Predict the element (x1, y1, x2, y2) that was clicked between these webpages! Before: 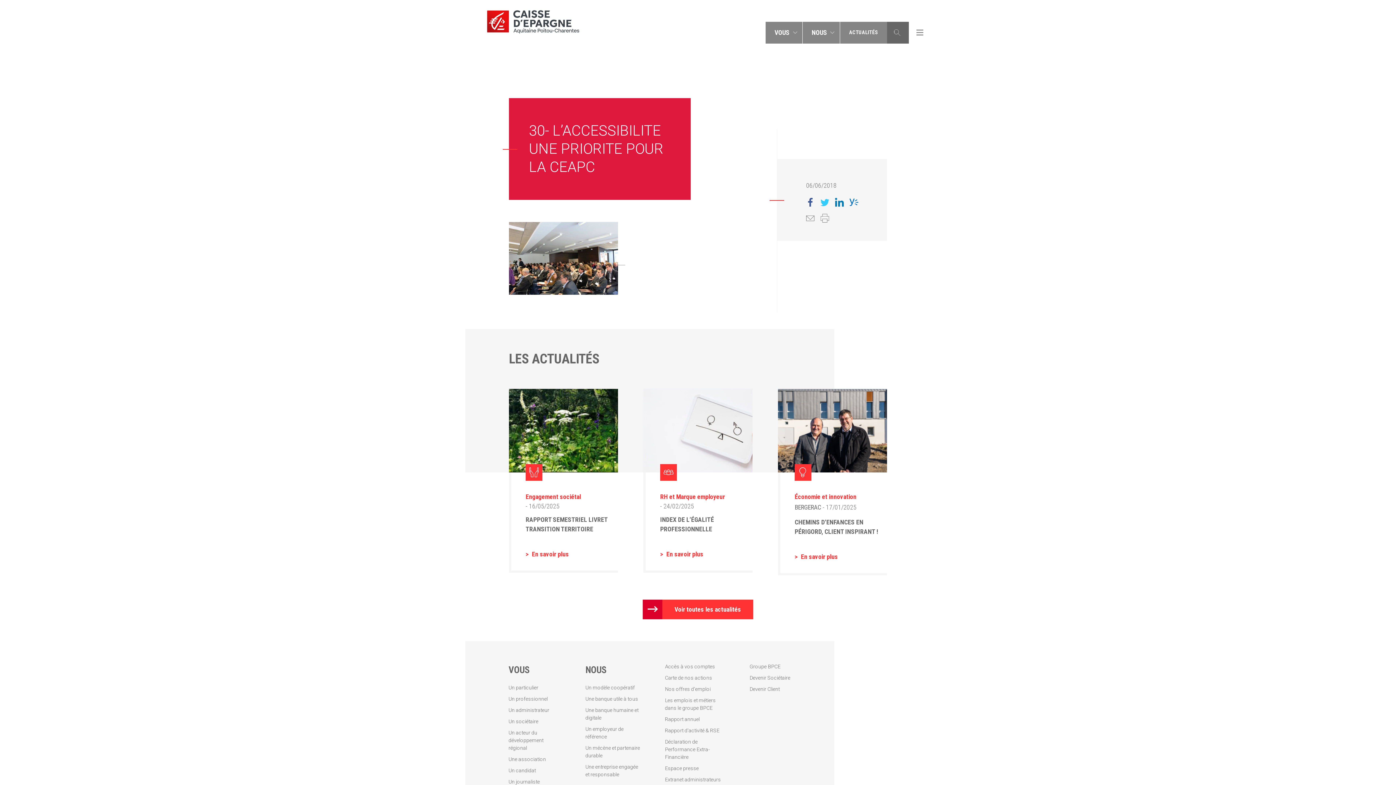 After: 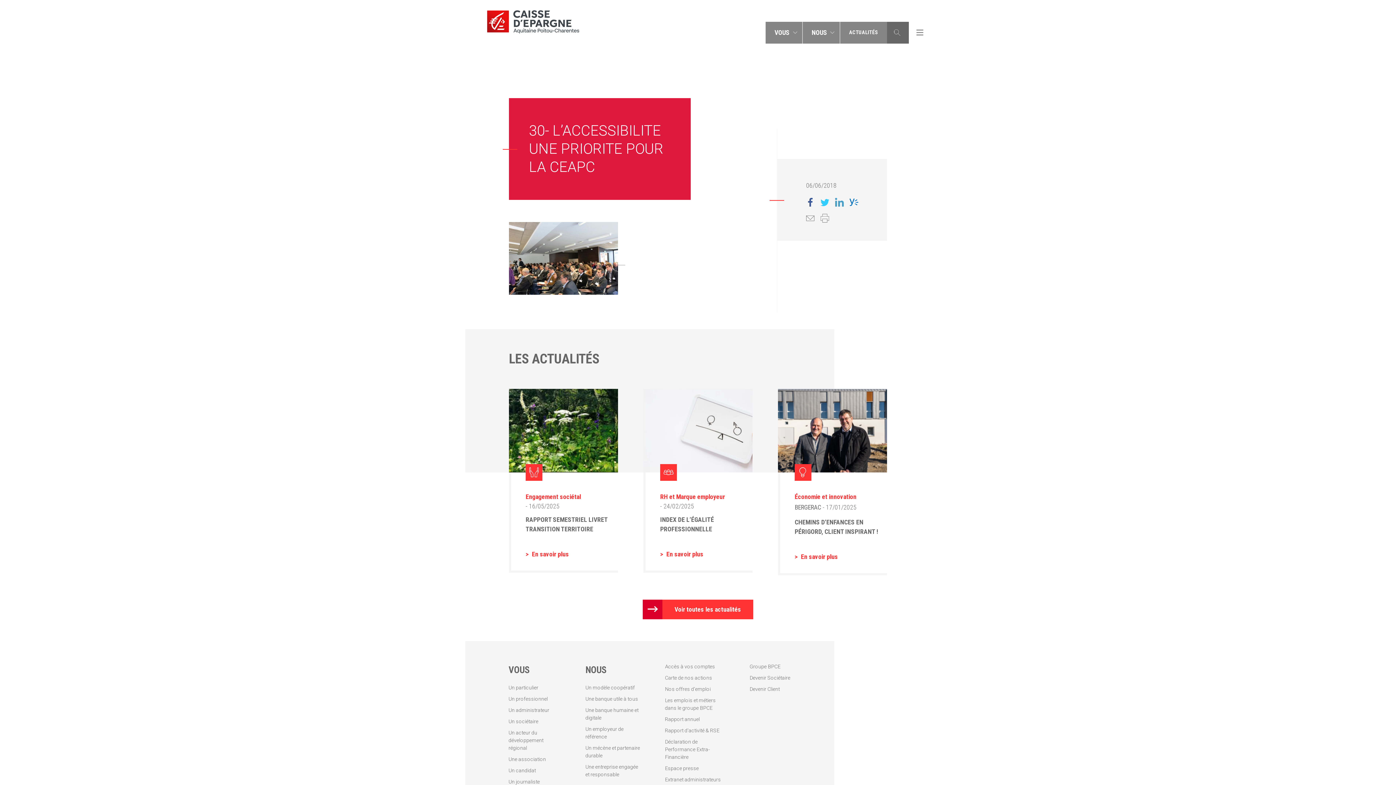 Action: bbox: (832, 194, 847, 210)